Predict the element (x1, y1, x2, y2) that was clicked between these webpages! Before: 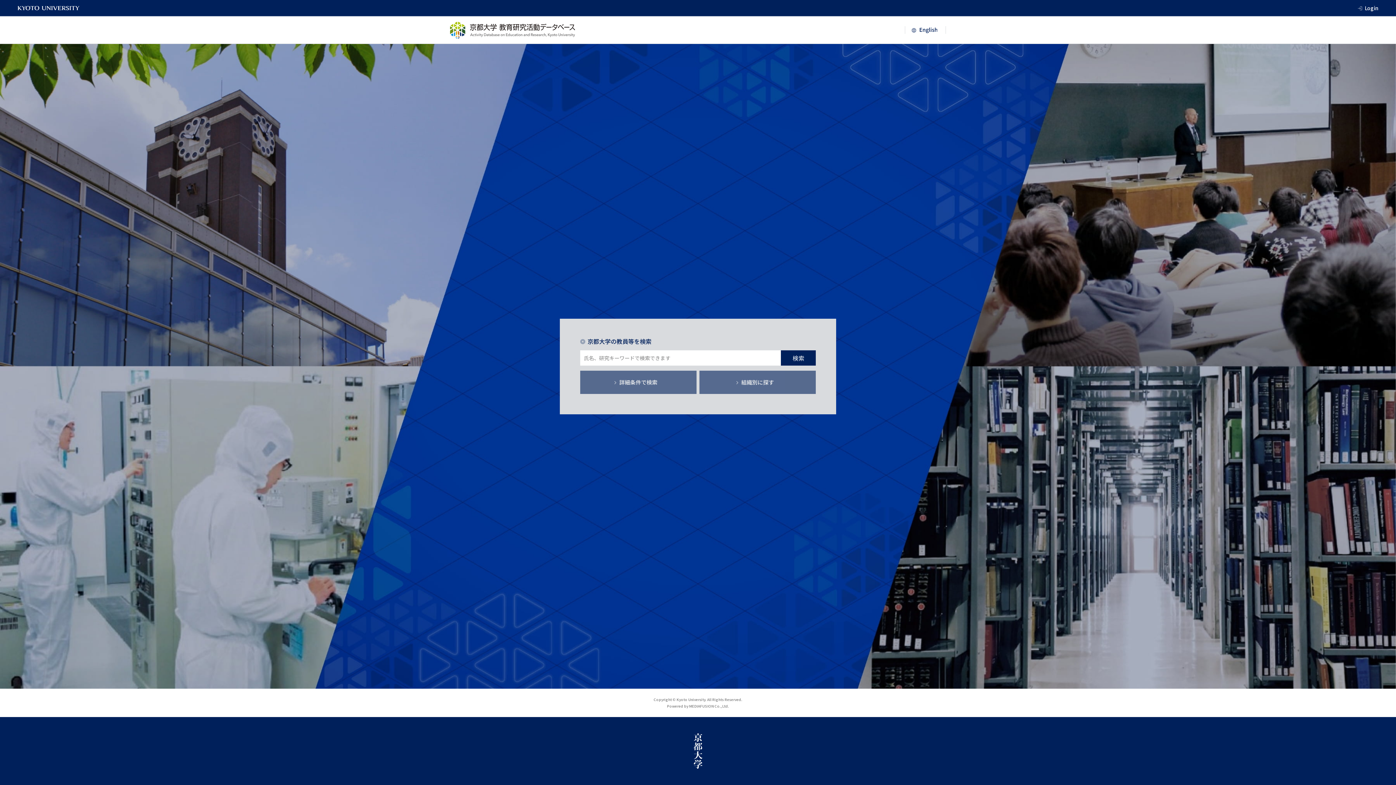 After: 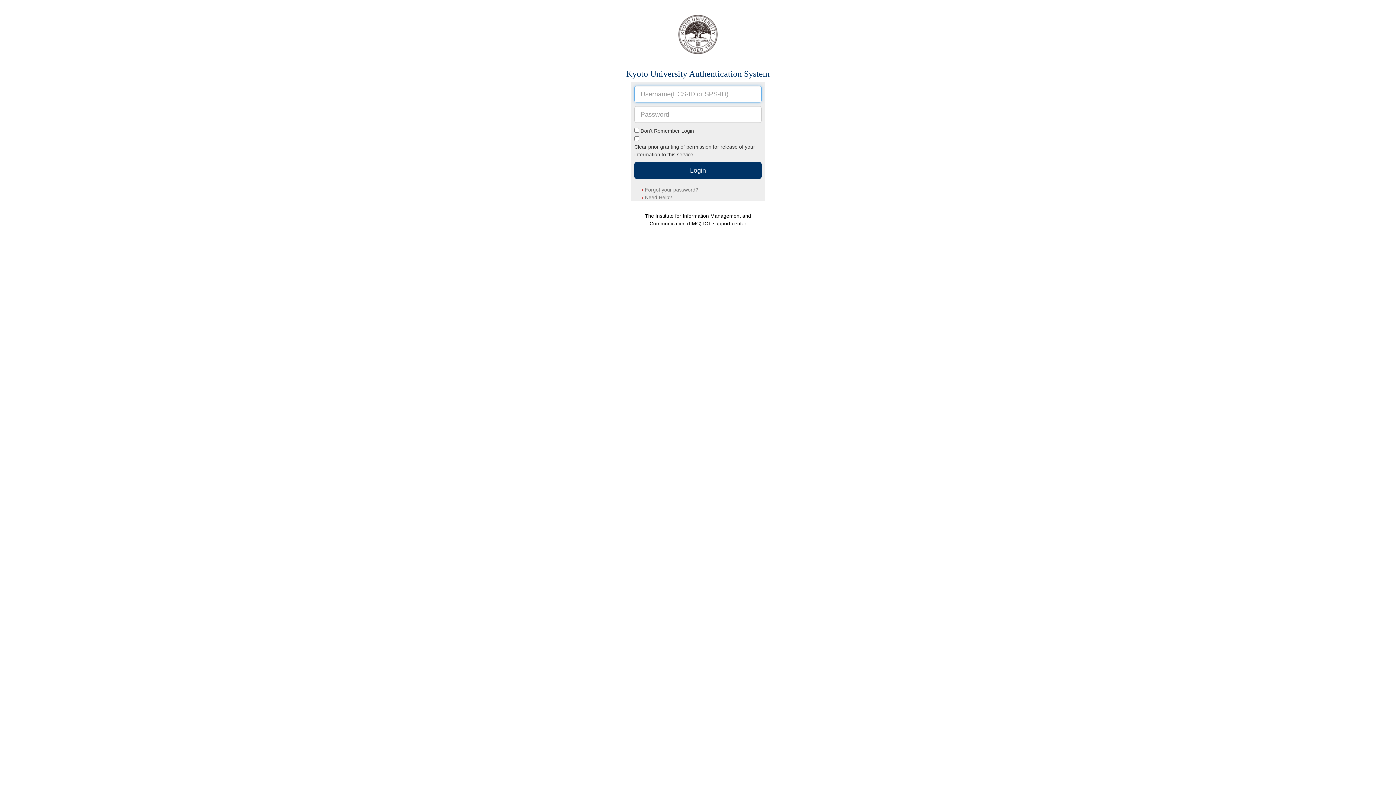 Action: label: Login bbox: (1365, 3, 1378, 12)